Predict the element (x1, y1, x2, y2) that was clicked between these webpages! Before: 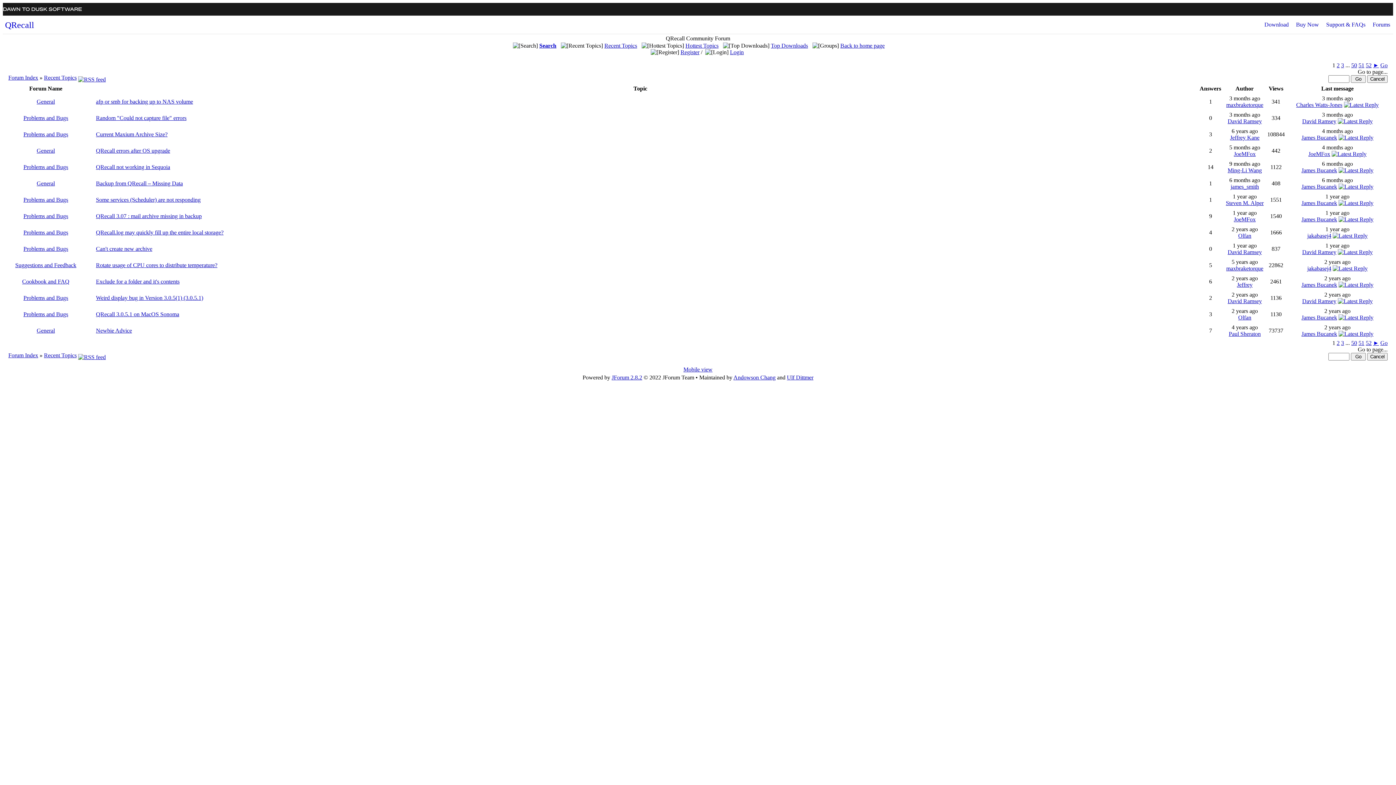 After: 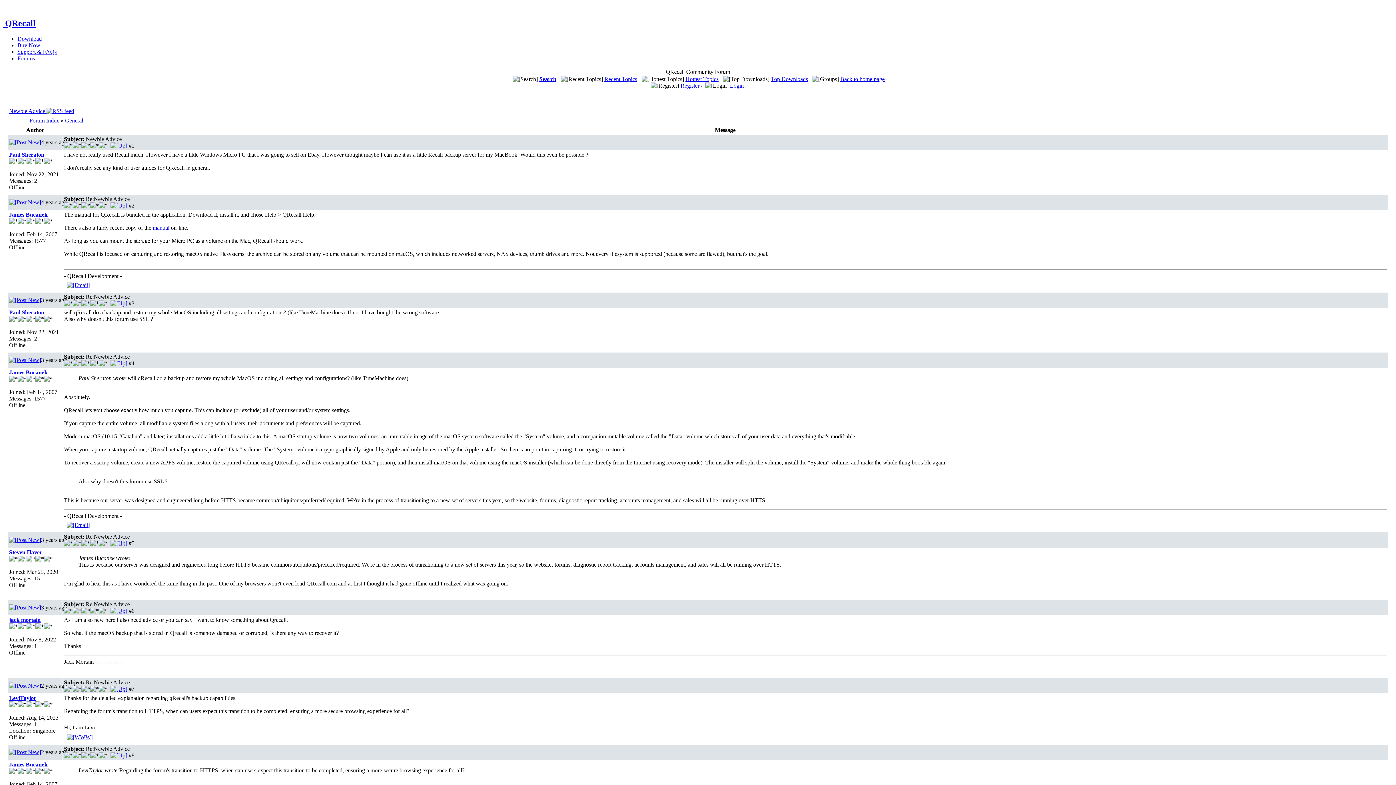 Action: bbox: (96, 327, 132, 333) label: Newbie Advice